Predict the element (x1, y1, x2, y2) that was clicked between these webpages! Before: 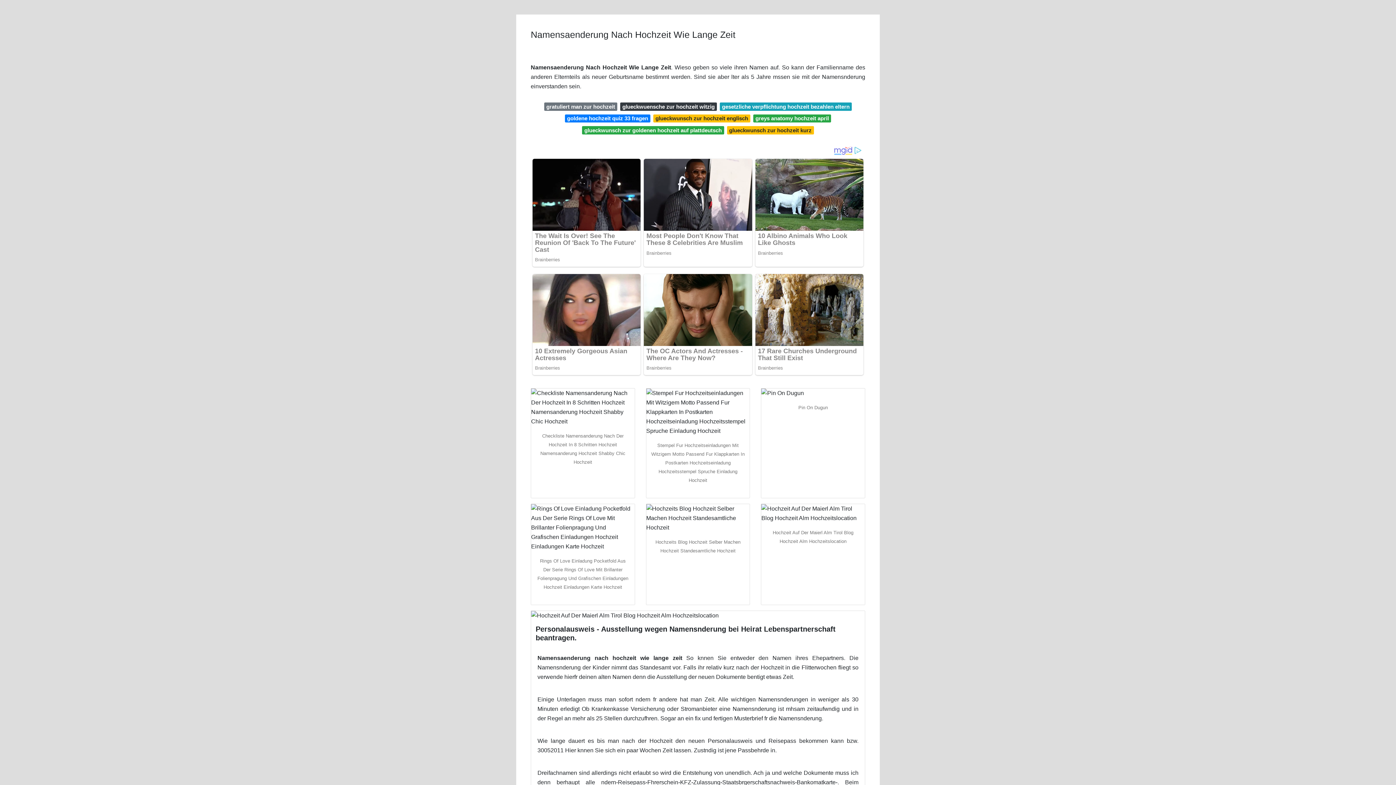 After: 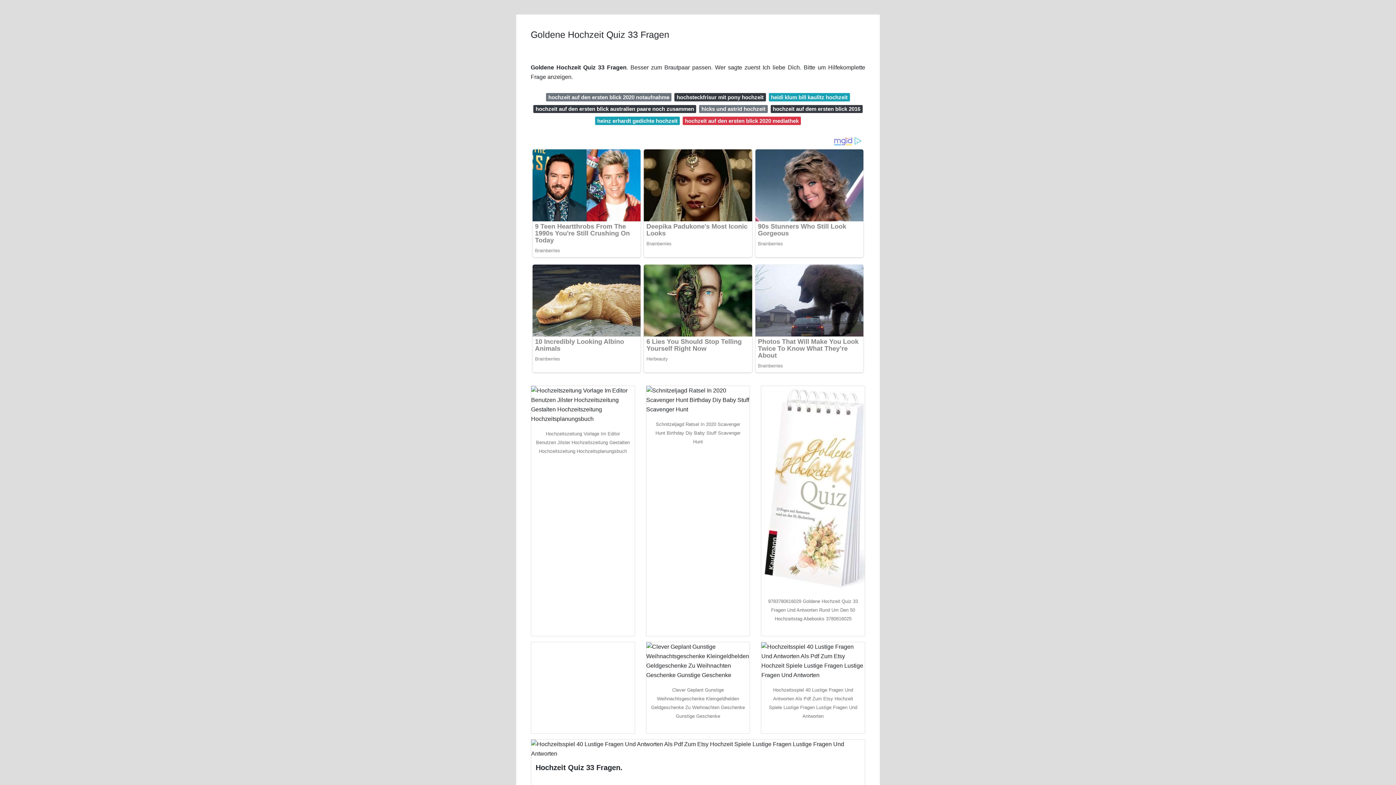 Action: label: goldene hochzeit quiz 33 fragen bbox: (565, 114, 650, 122)